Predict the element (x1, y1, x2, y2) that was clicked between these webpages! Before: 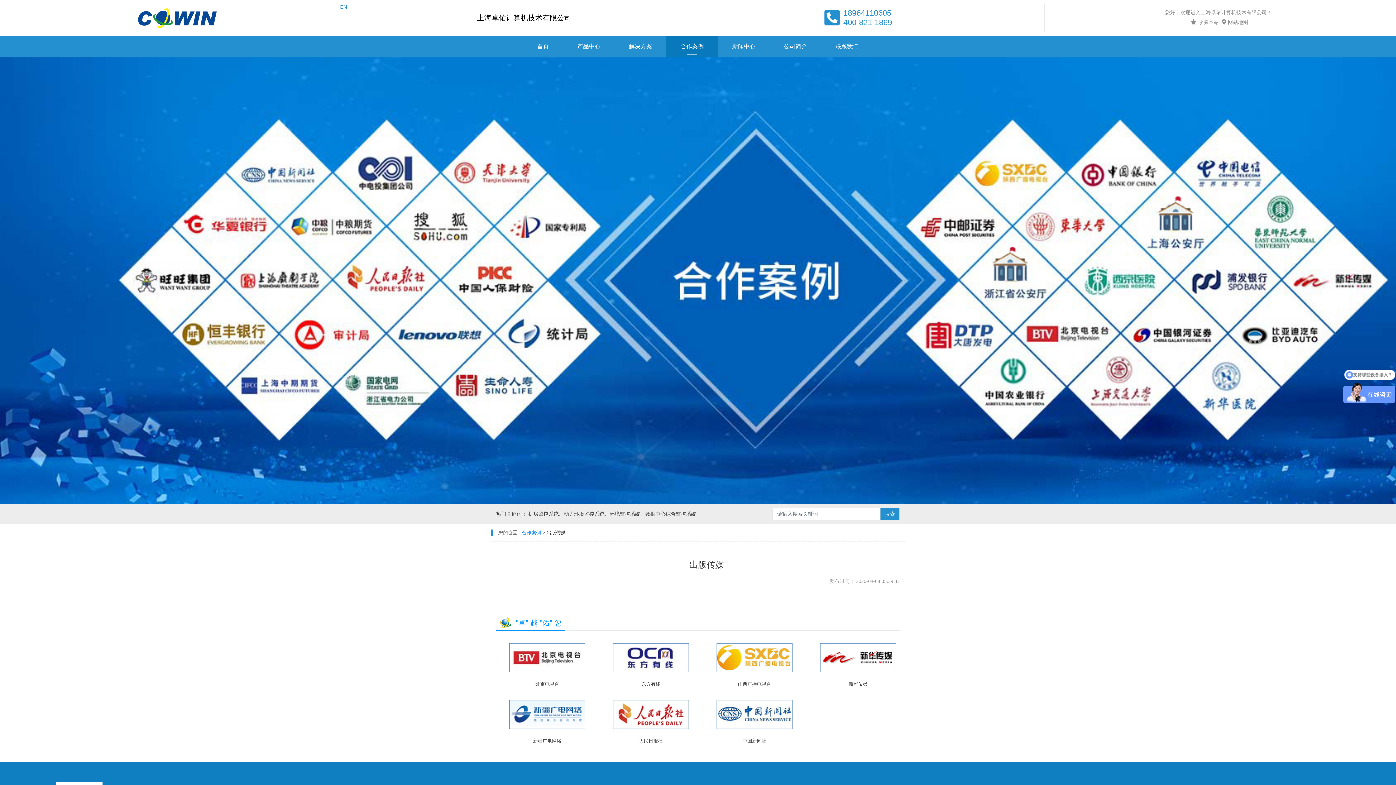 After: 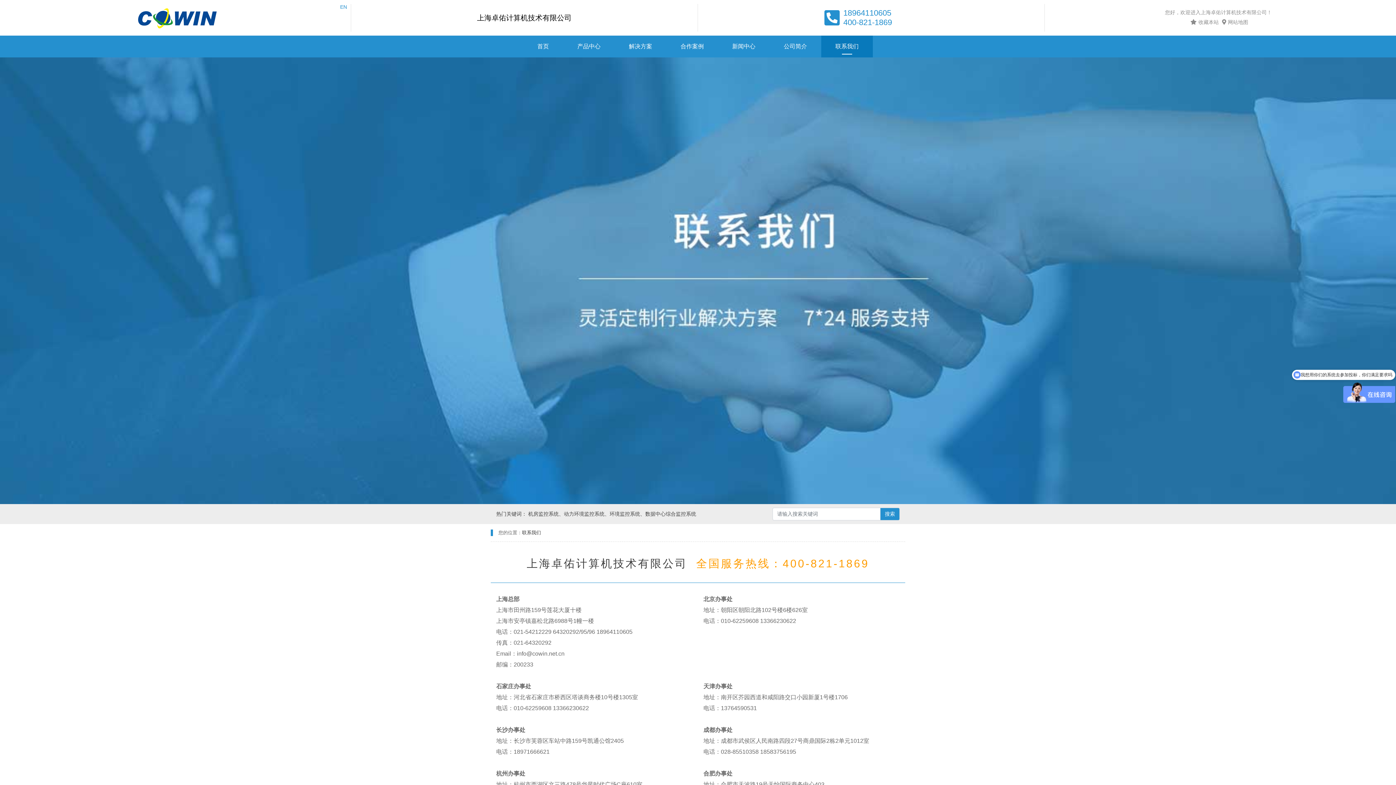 Action: label: 联系我们 bbox: (821, 35, 873, 57)